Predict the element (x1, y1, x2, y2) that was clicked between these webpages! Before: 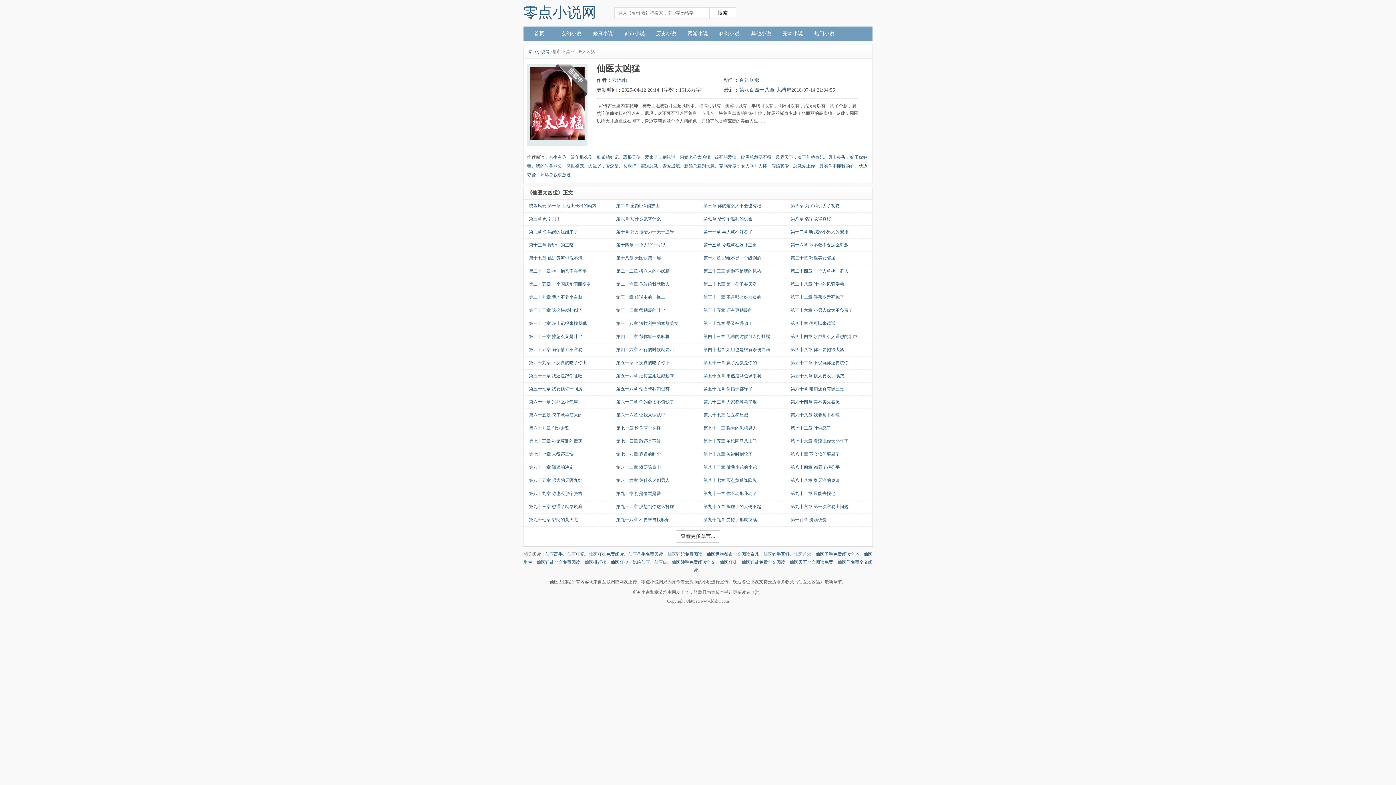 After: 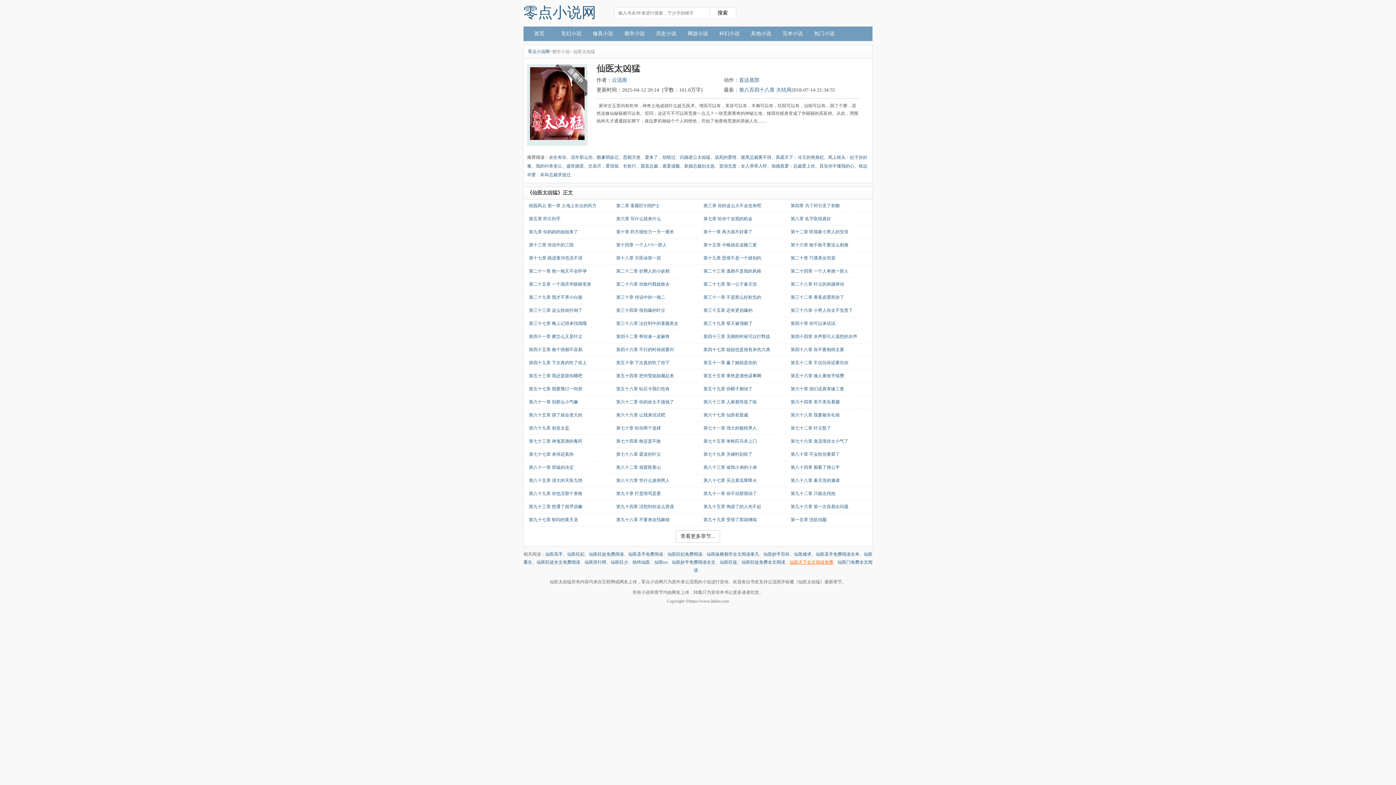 Action: bbox: (789, 560, 833, 565) label: 仙医天下全文阅读免费